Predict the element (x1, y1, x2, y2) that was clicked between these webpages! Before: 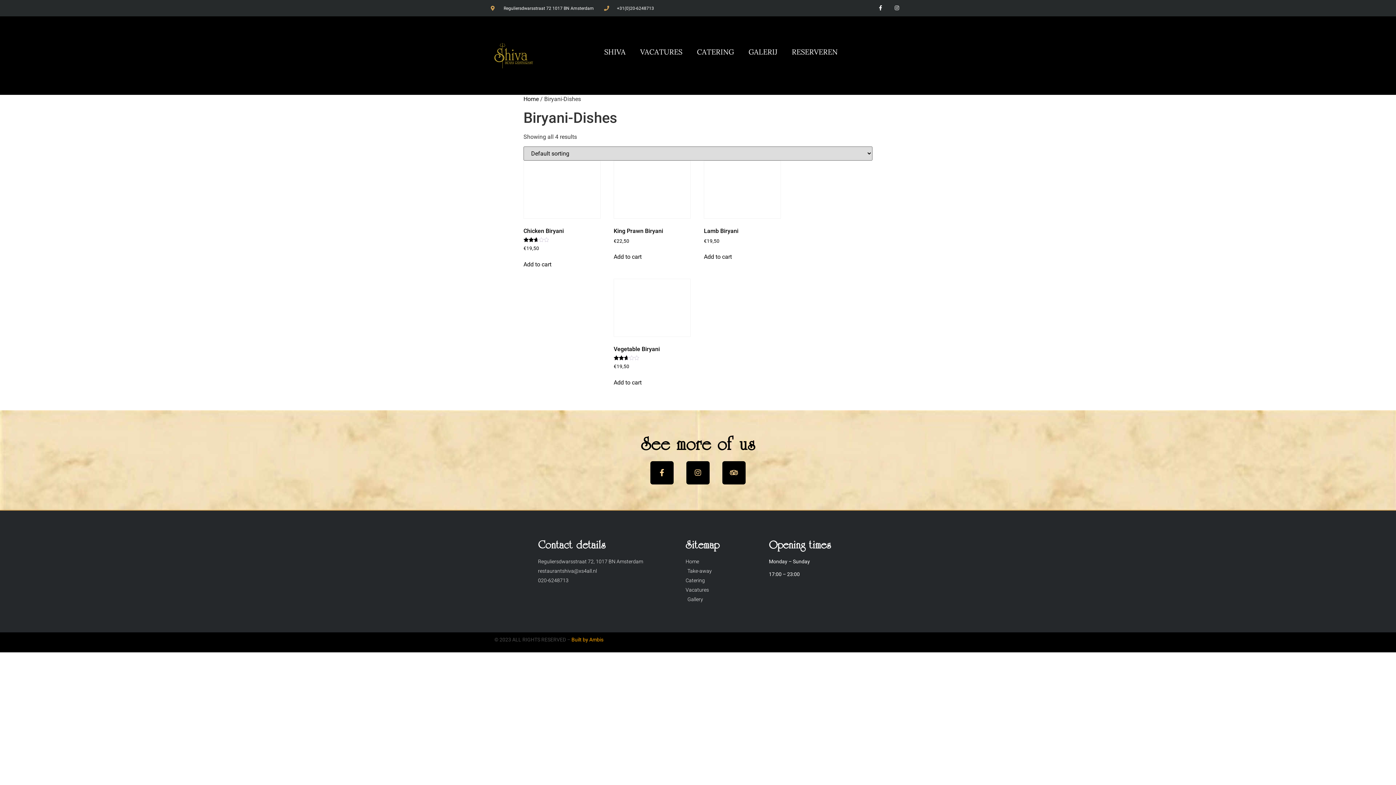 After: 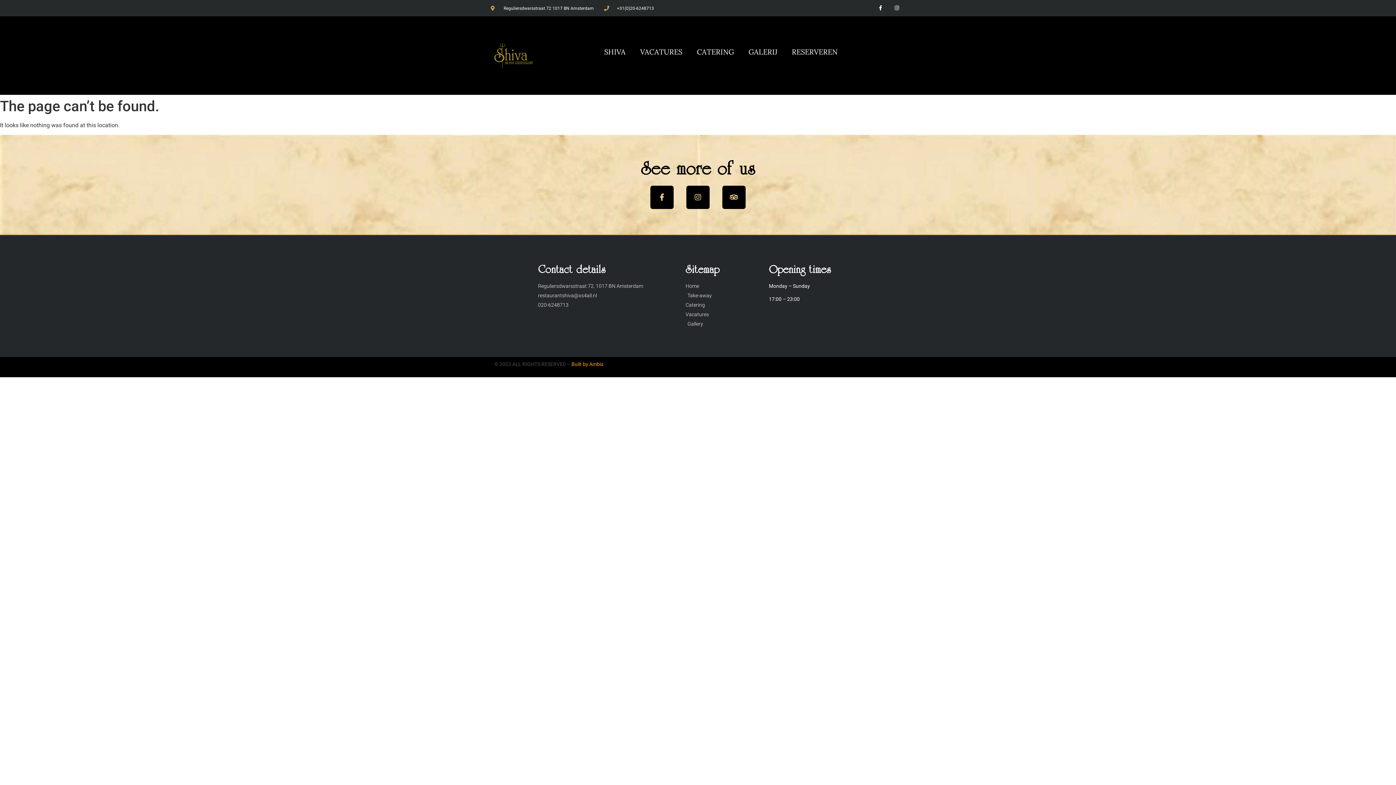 Action: label: Home bbox: (685, 558, 761, 565)